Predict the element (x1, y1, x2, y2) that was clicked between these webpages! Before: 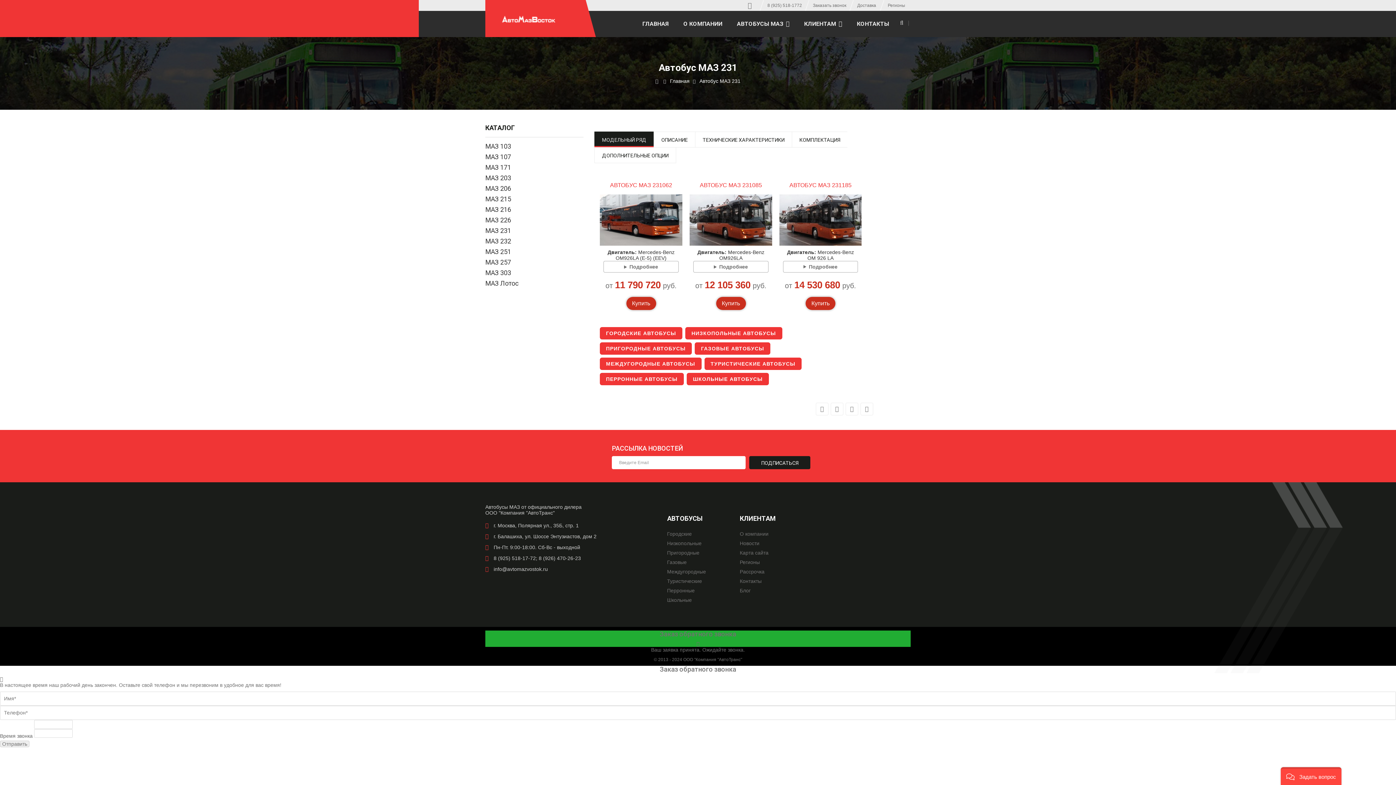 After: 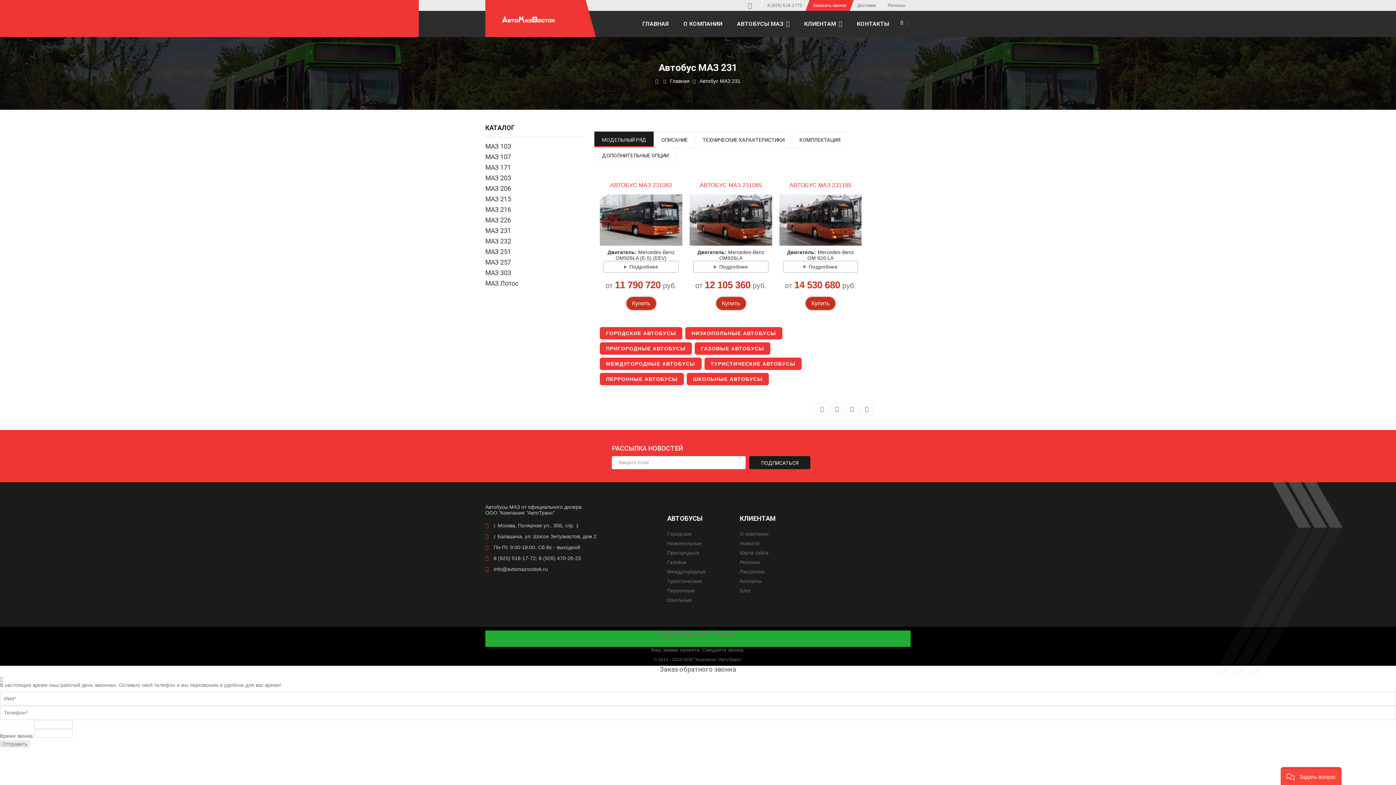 Action: label: Заказать звонок bbox: (807, 0, 852, 10)